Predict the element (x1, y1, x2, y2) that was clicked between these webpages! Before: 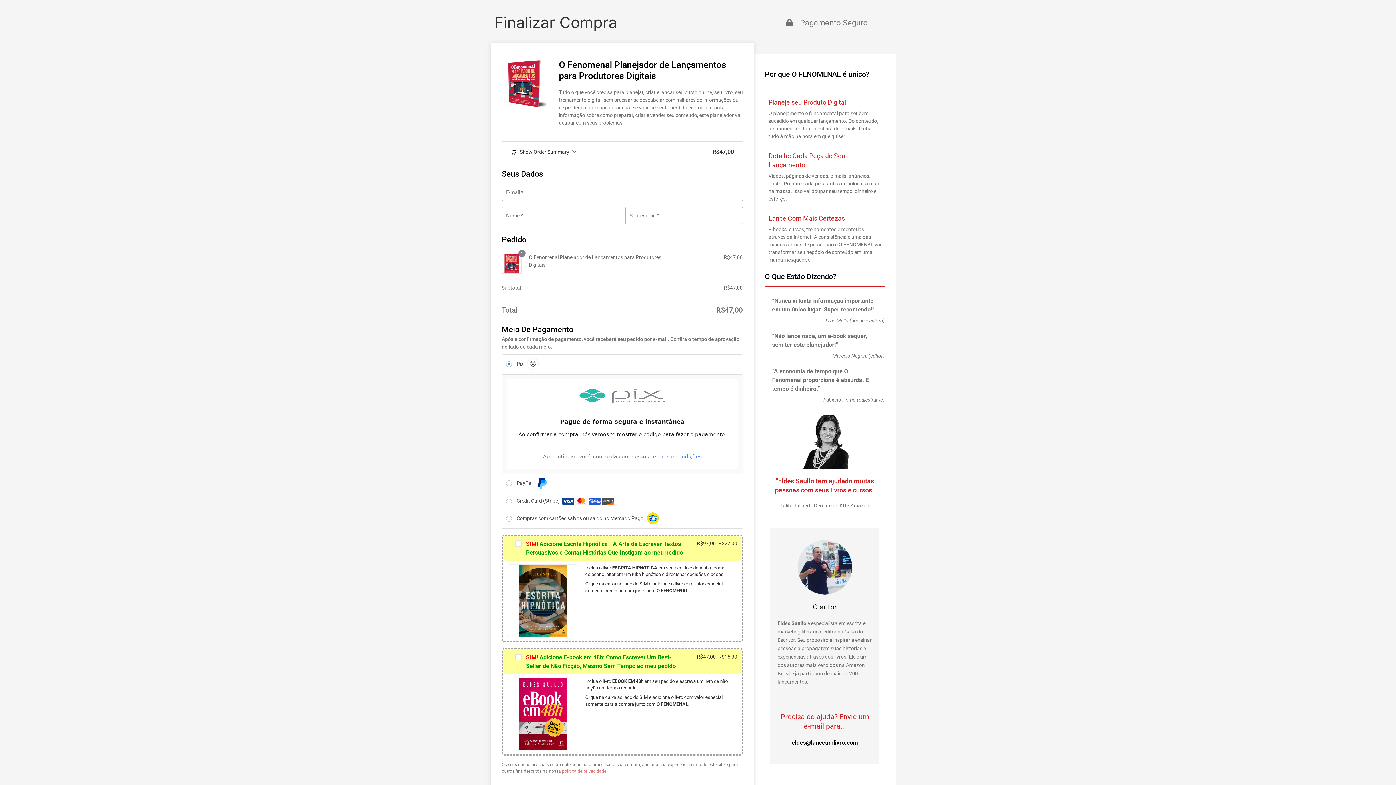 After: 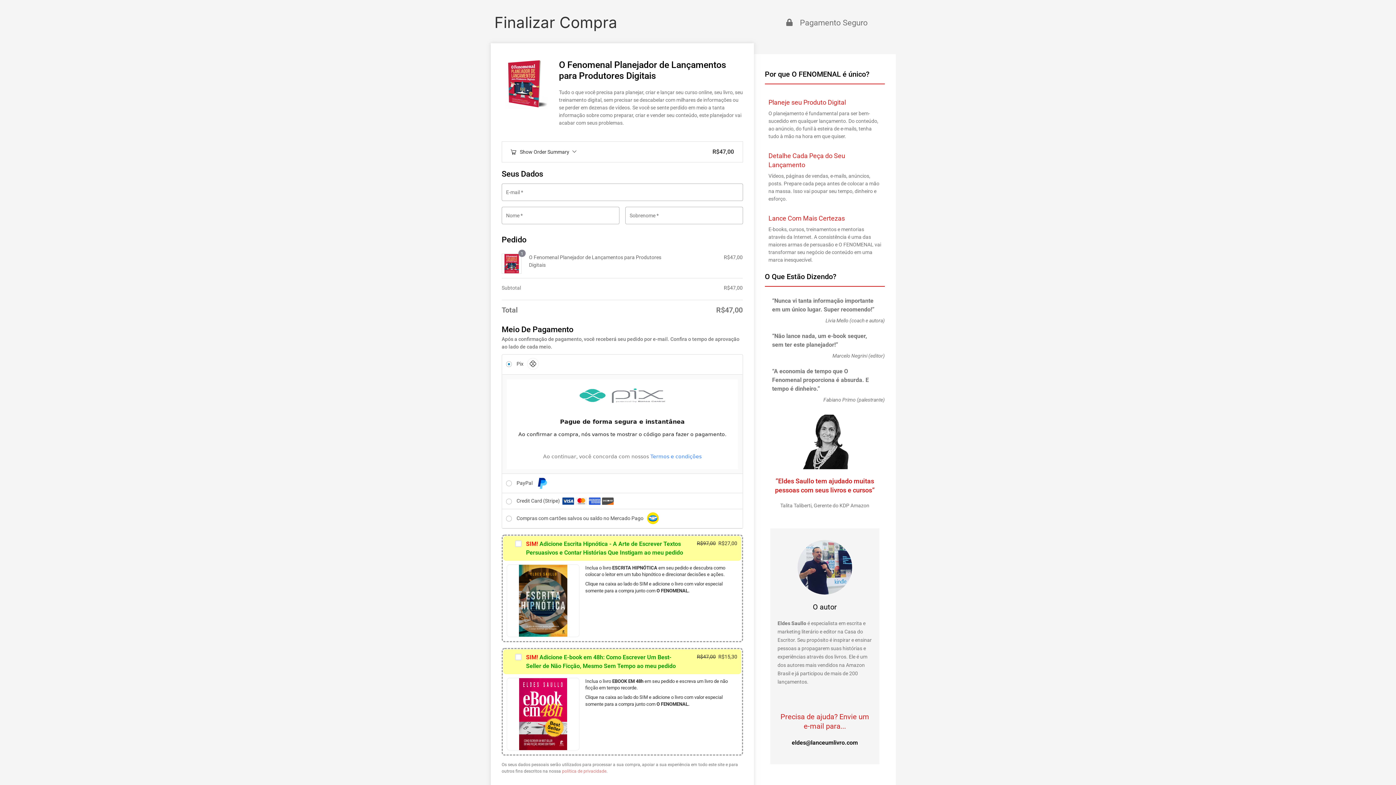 Action: label: Termos e condições bbox: (650, 448, 701, 454)